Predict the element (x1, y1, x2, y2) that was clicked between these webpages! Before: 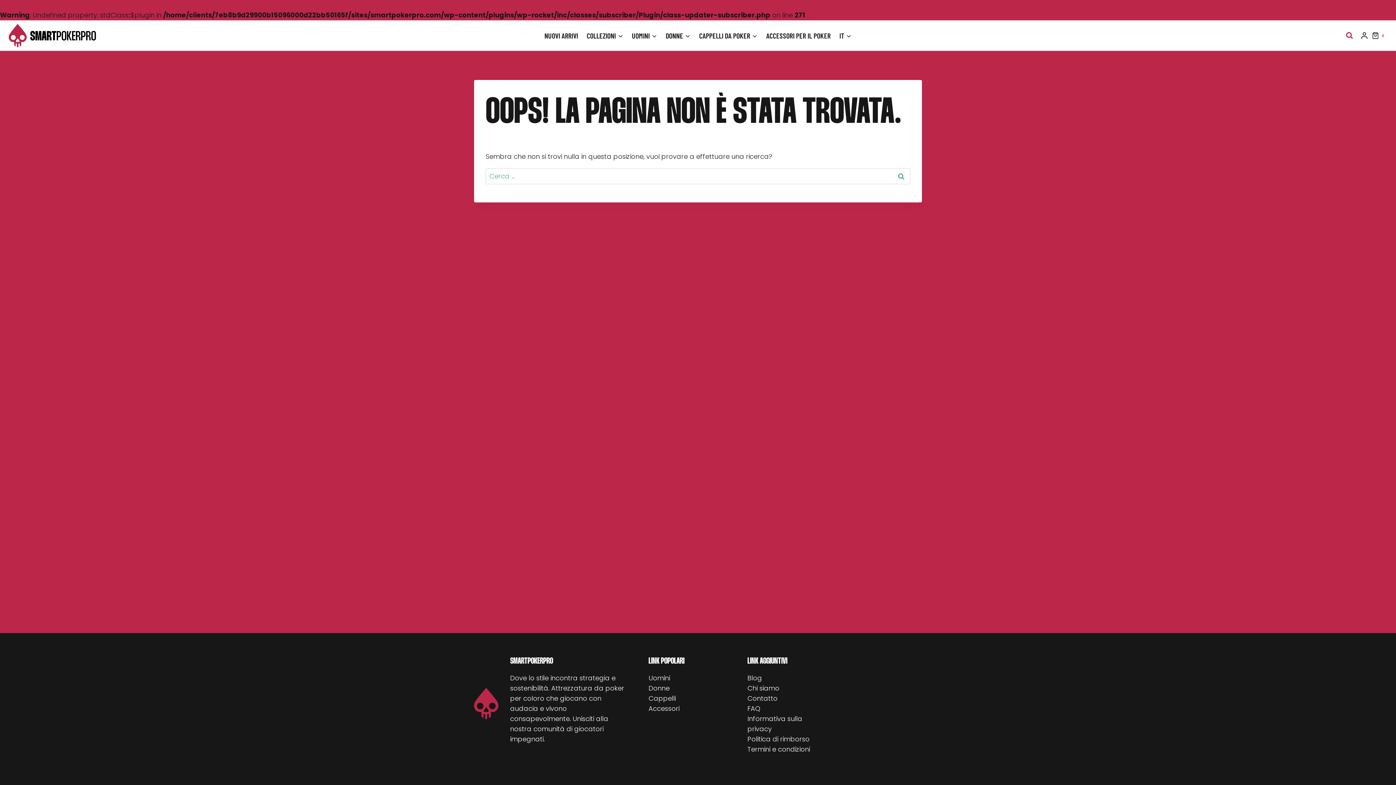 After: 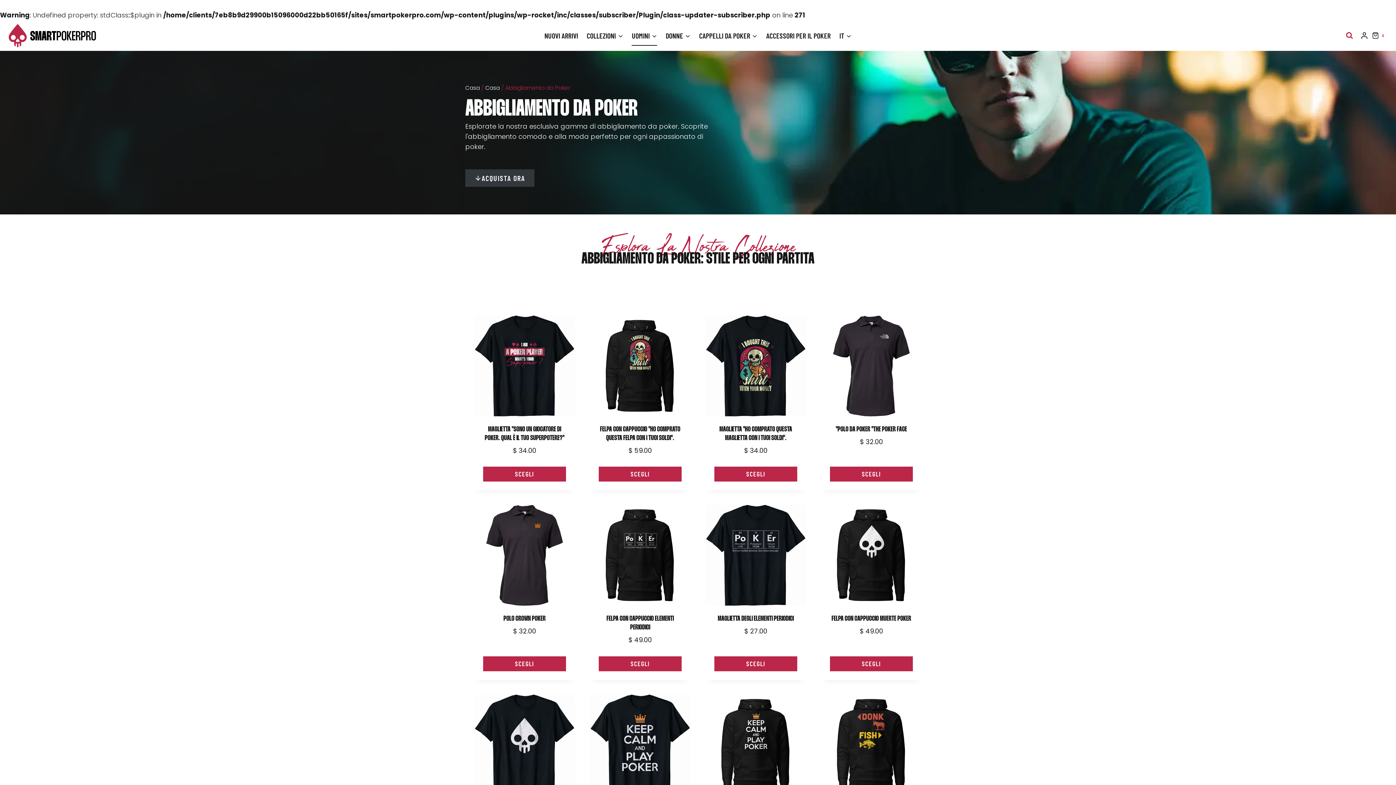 Action: bbox: (648, 673, 670, 682) label: Uomini